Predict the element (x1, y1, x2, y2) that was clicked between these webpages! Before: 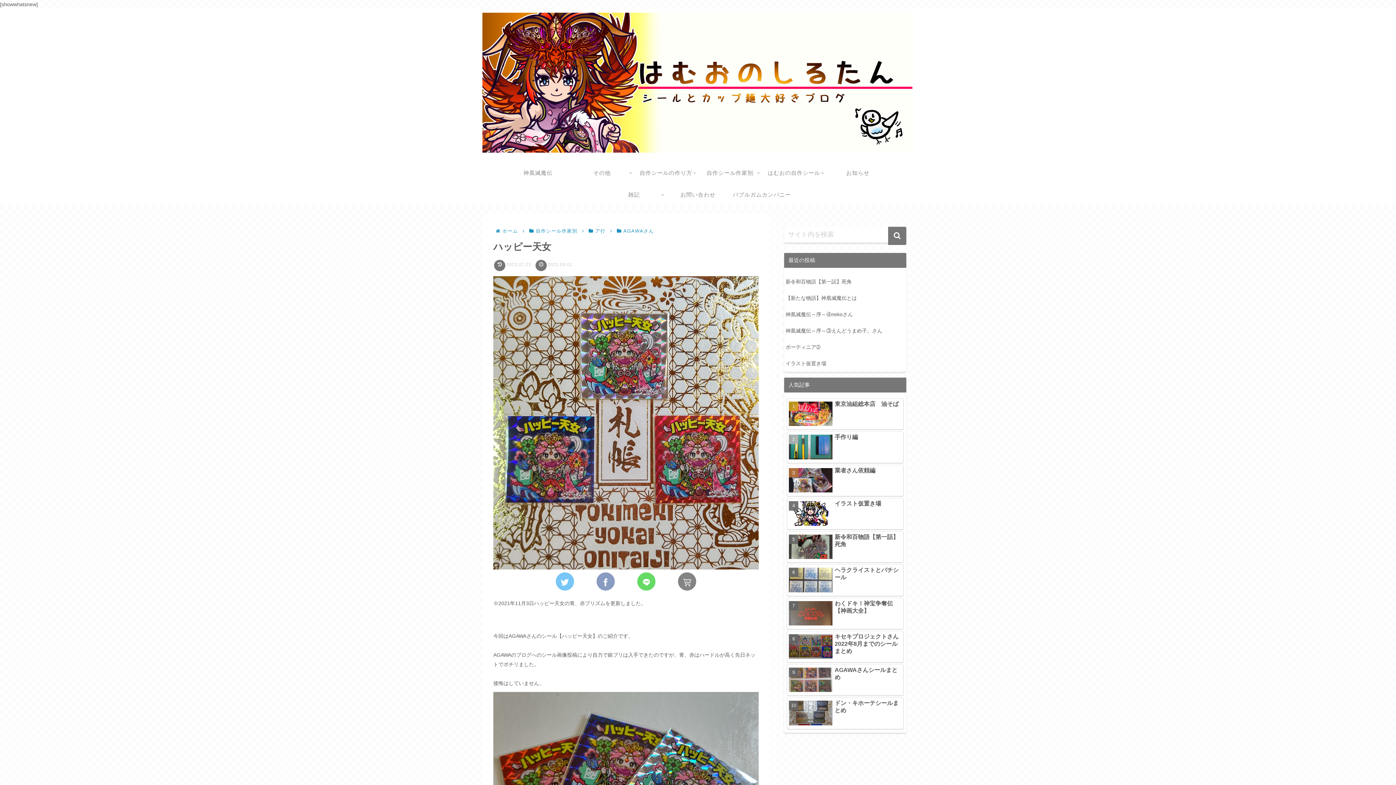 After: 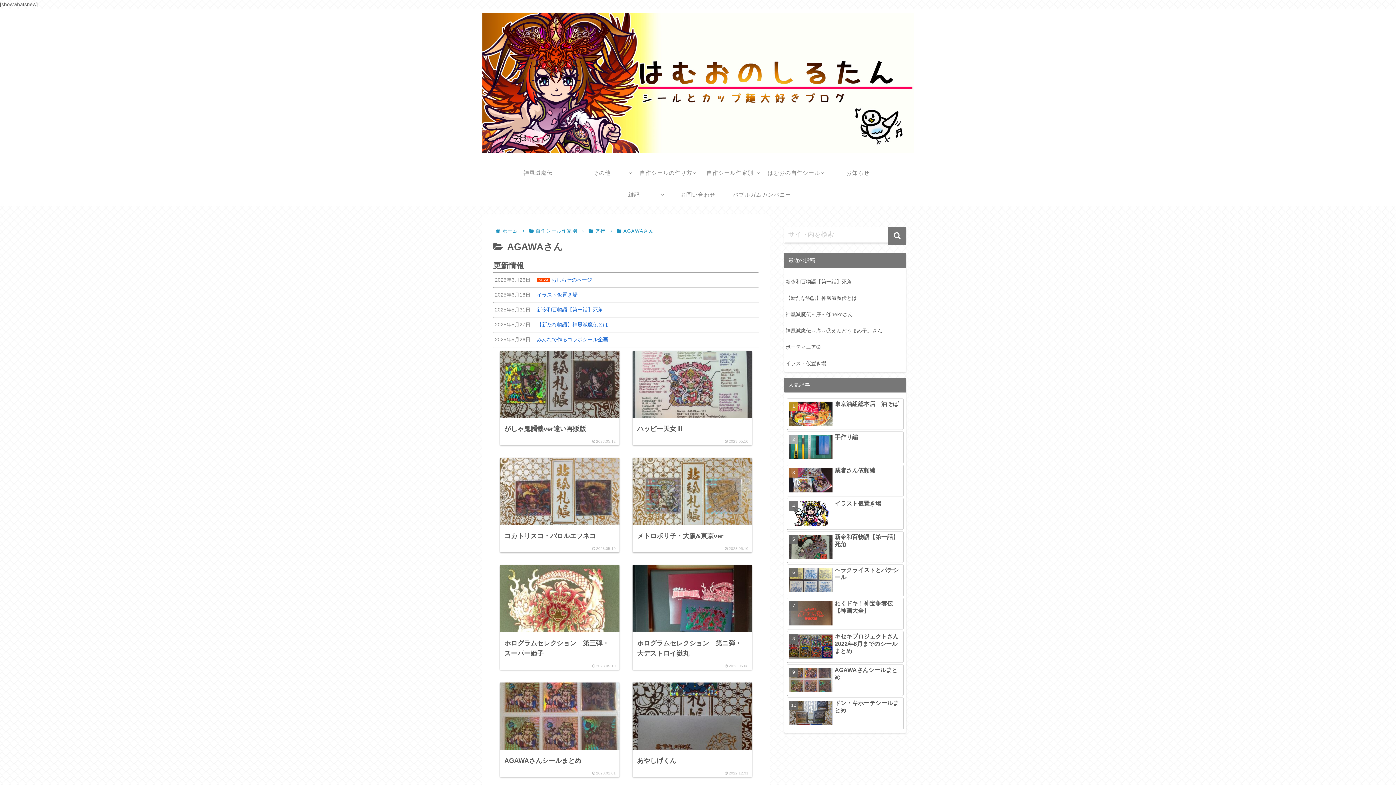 Action: label: AGAWAさん bbox: (622, 228, 655, 233)